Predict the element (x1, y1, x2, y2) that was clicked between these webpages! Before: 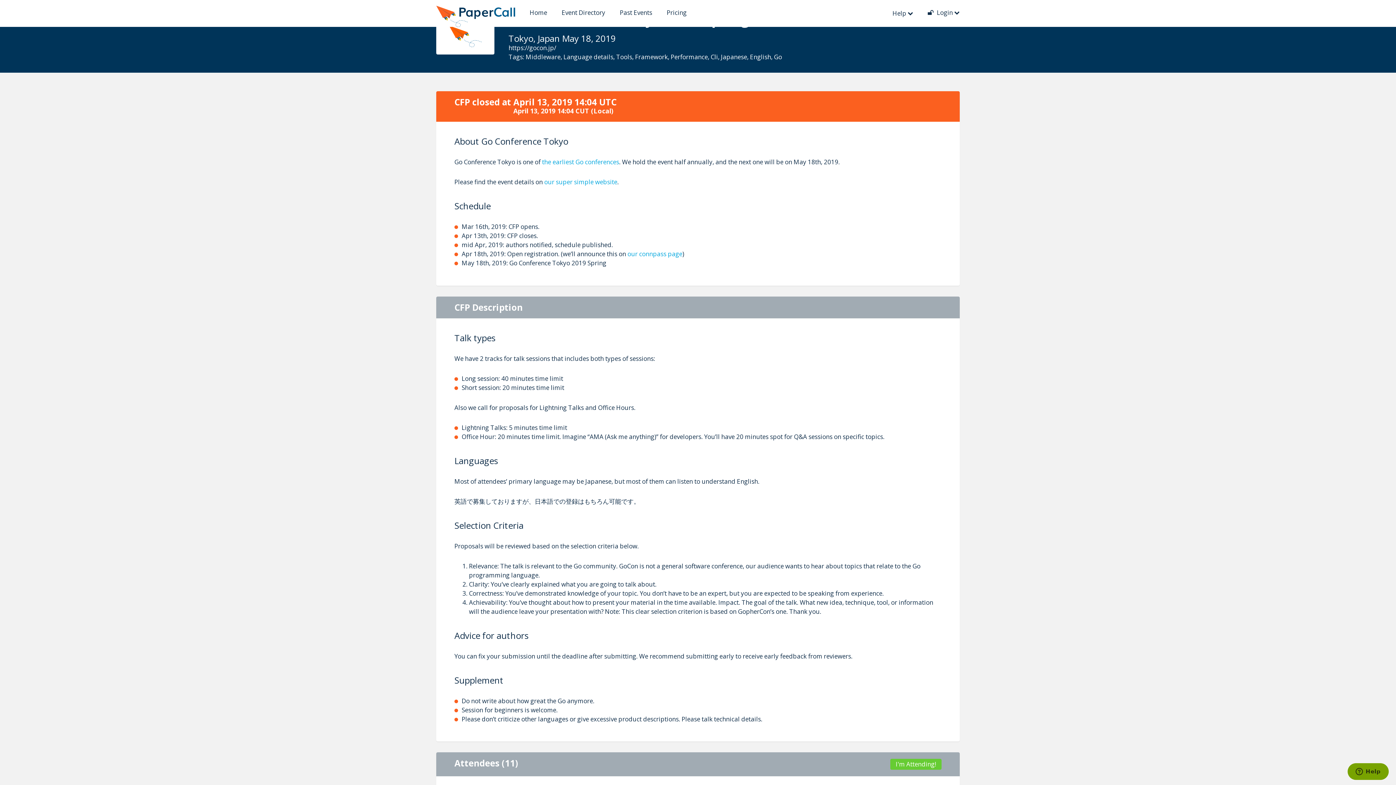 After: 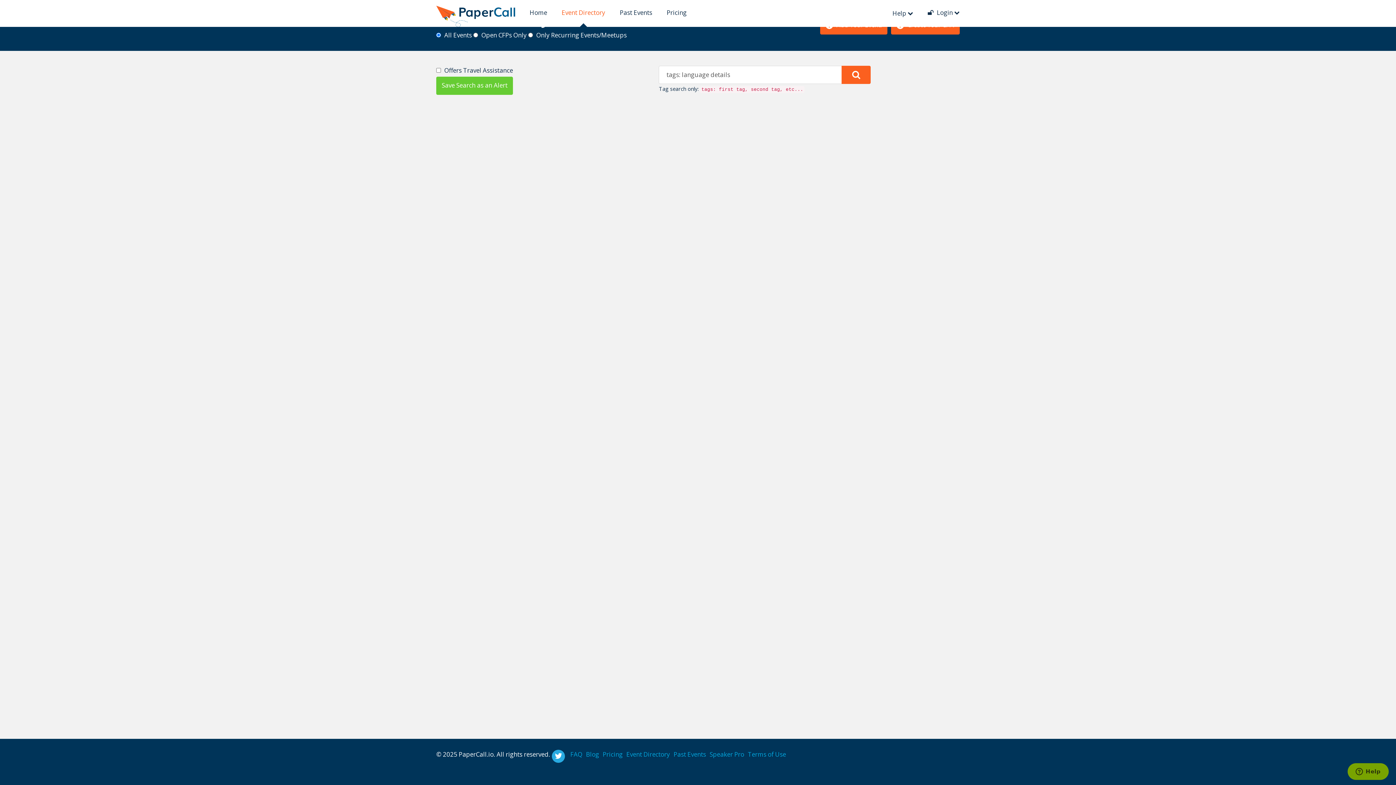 Action: label: Language details bbox: (563, 52, 613, 61)